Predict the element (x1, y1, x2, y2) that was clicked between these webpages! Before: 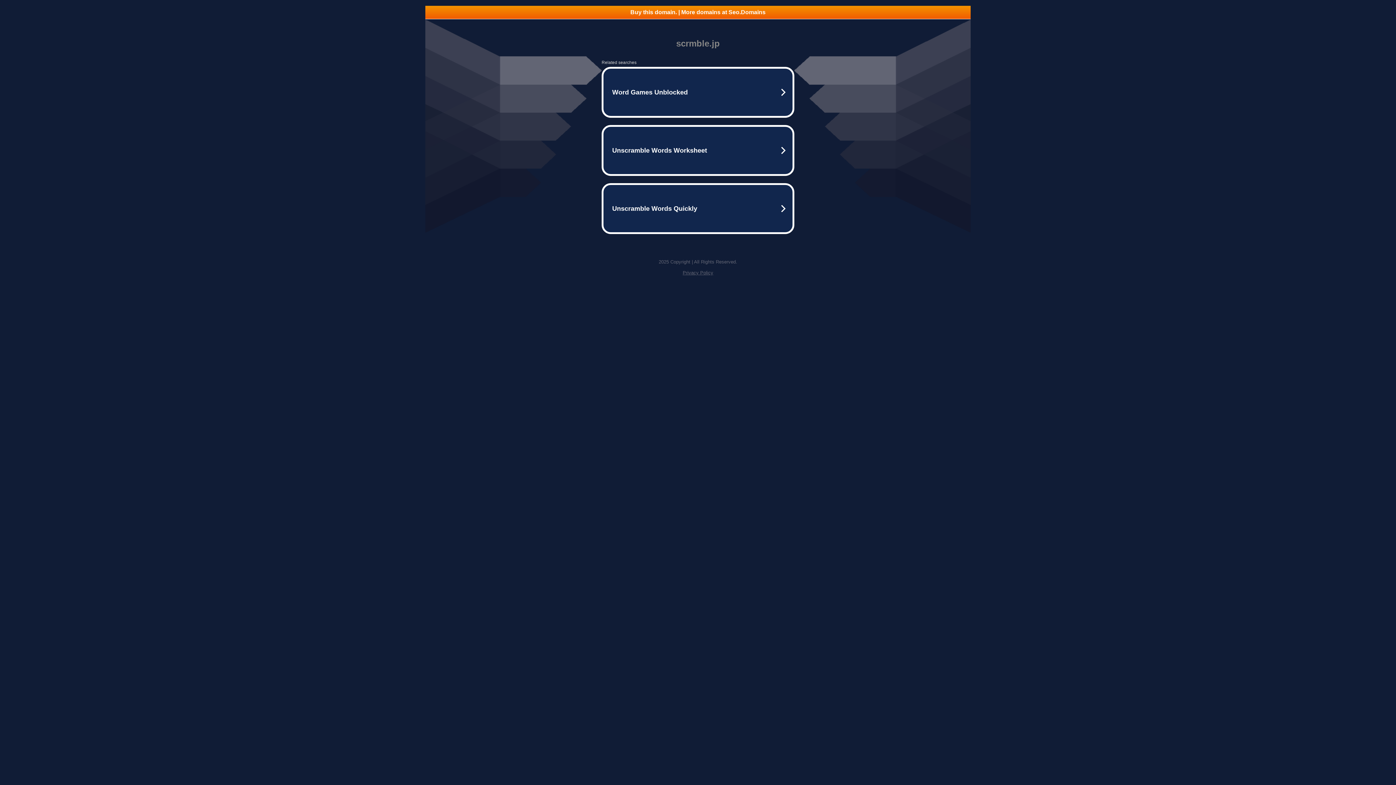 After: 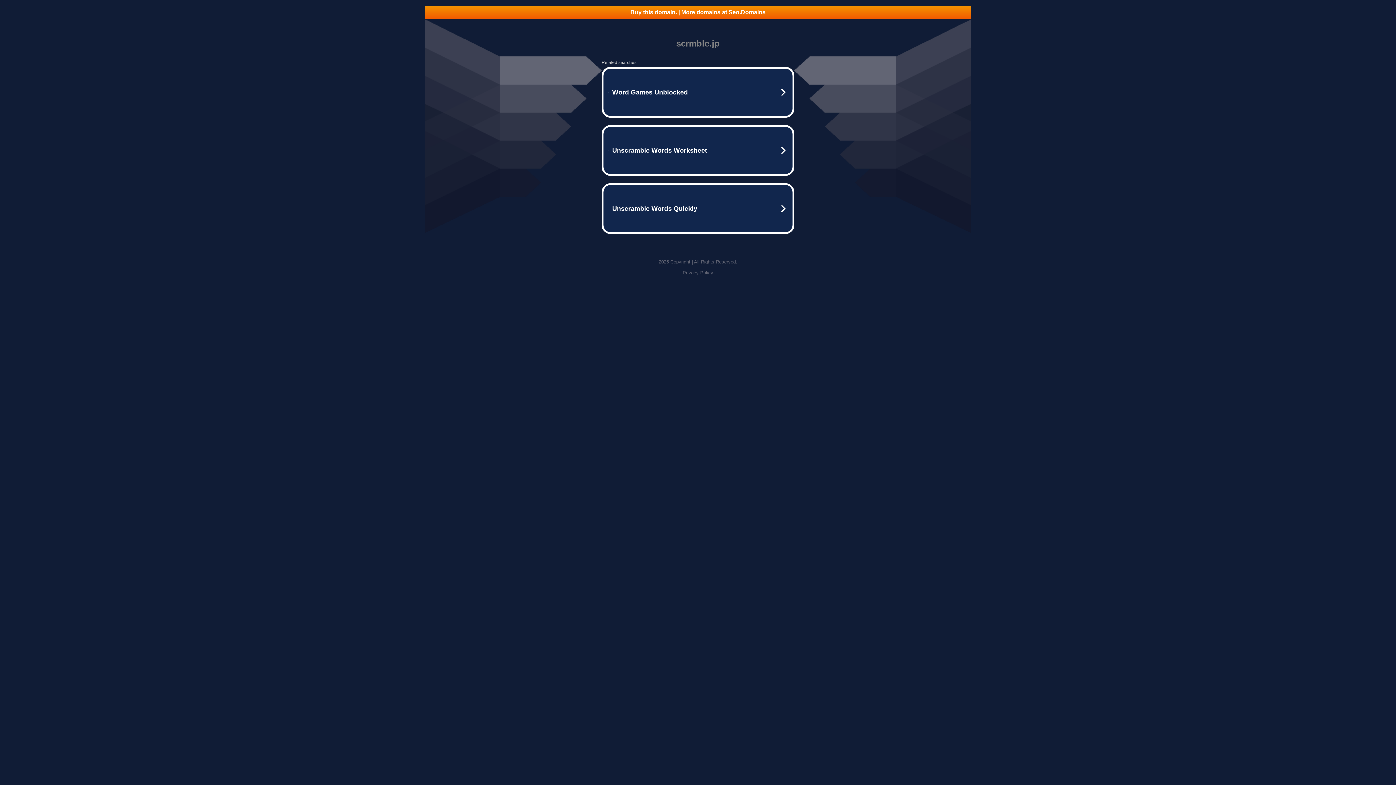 Action: bbox: (682, 270, 713, 275) label: Privacy Policy